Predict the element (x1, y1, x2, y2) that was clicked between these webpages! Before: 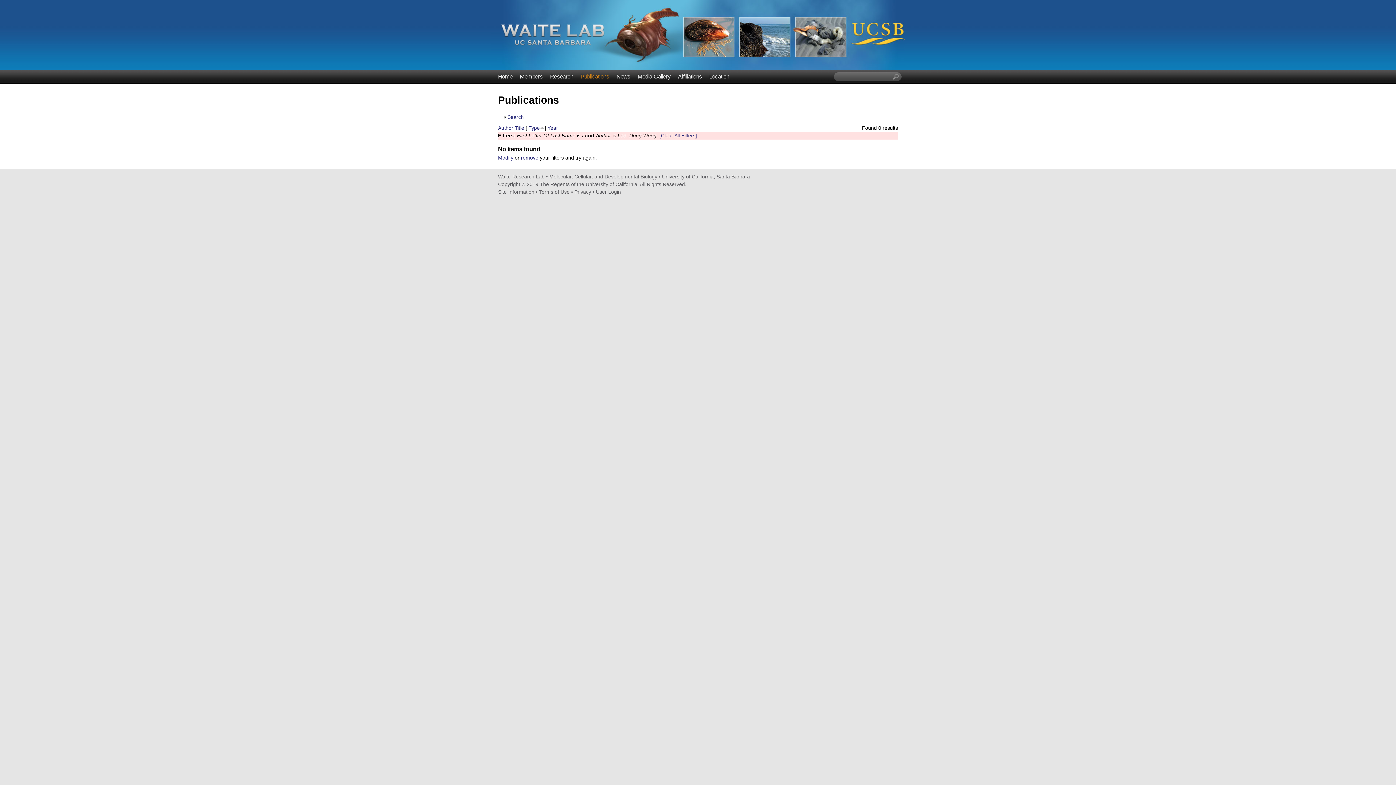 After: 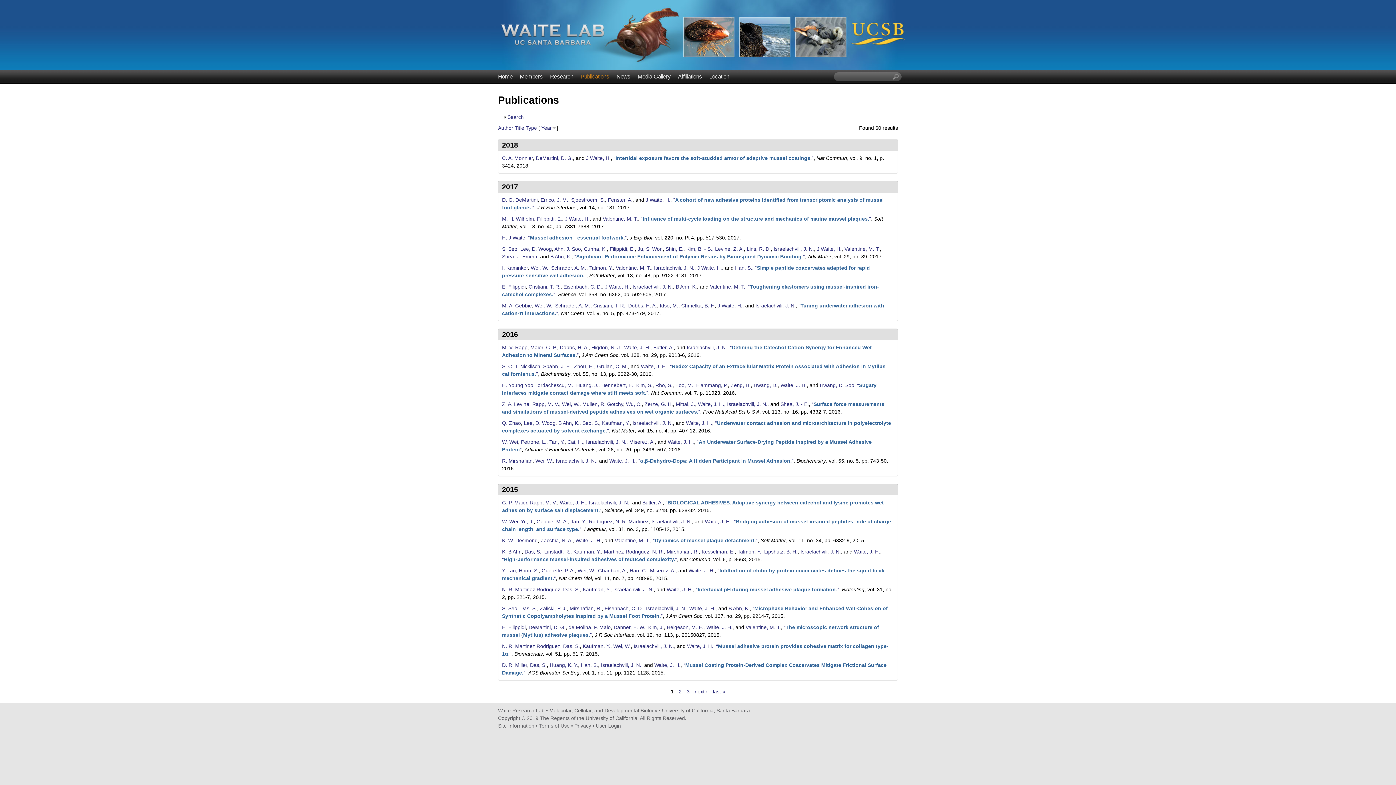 Action: bbox: (577, 72, 613, 80) label: Publications